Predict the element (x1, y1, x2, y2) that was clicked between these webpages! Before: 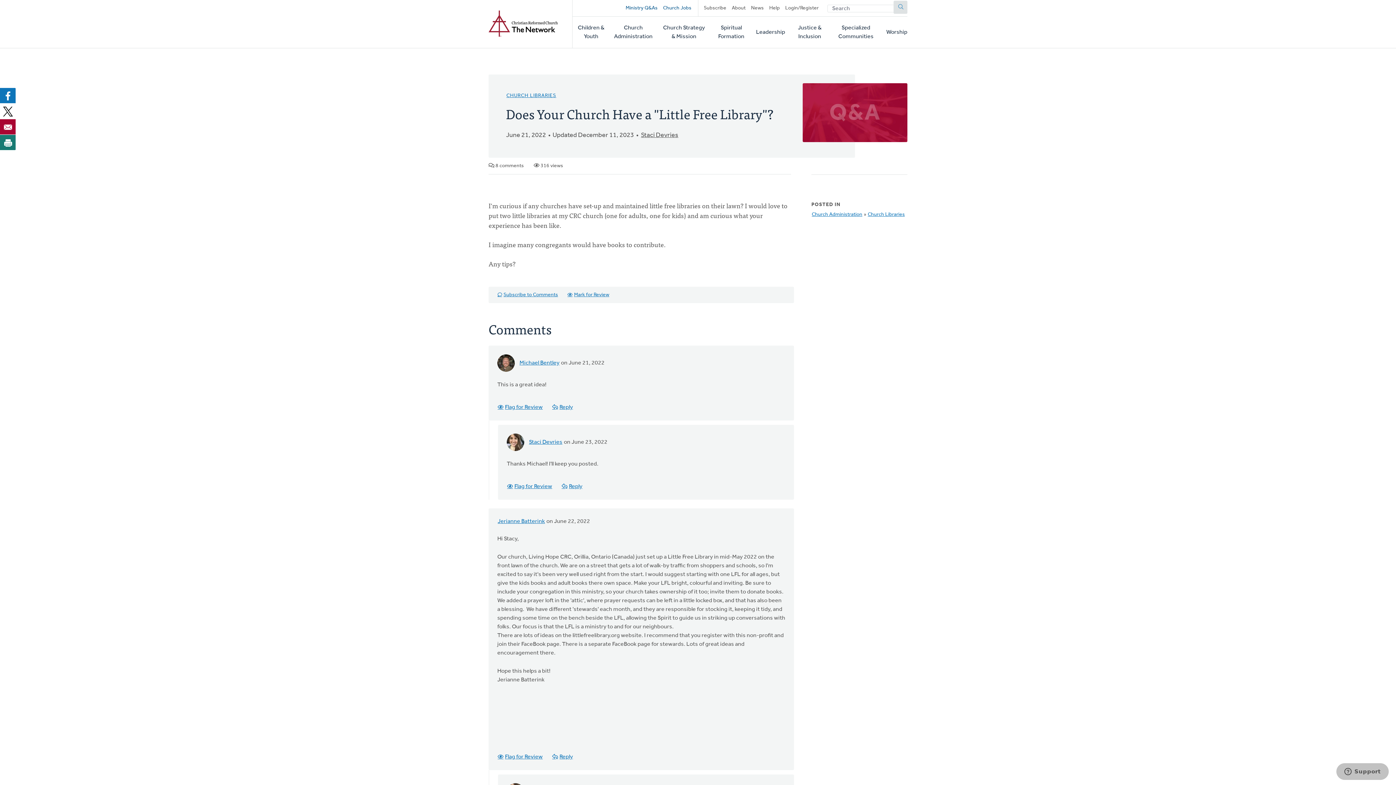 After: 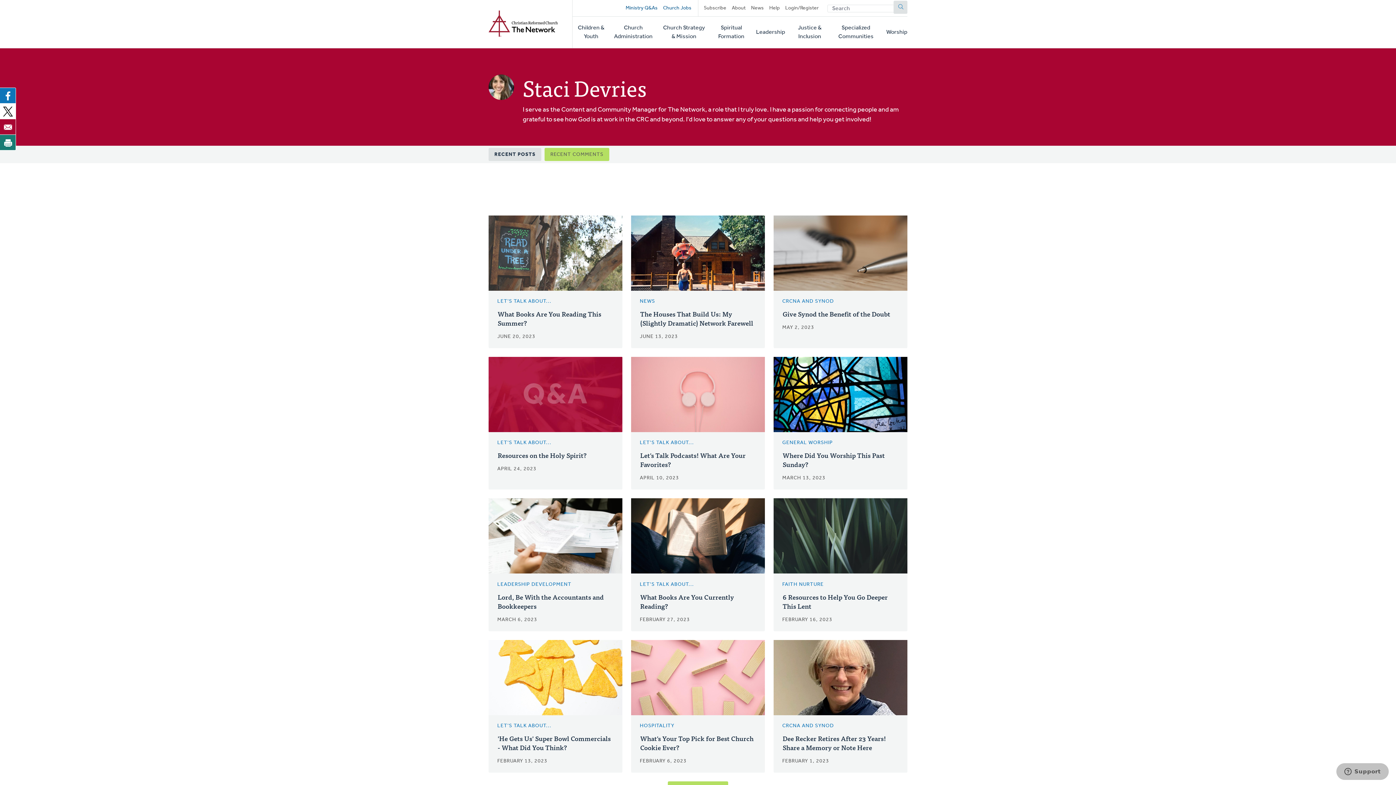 Action: label: Staci Devries bbox: (528, 439, 562, 445)